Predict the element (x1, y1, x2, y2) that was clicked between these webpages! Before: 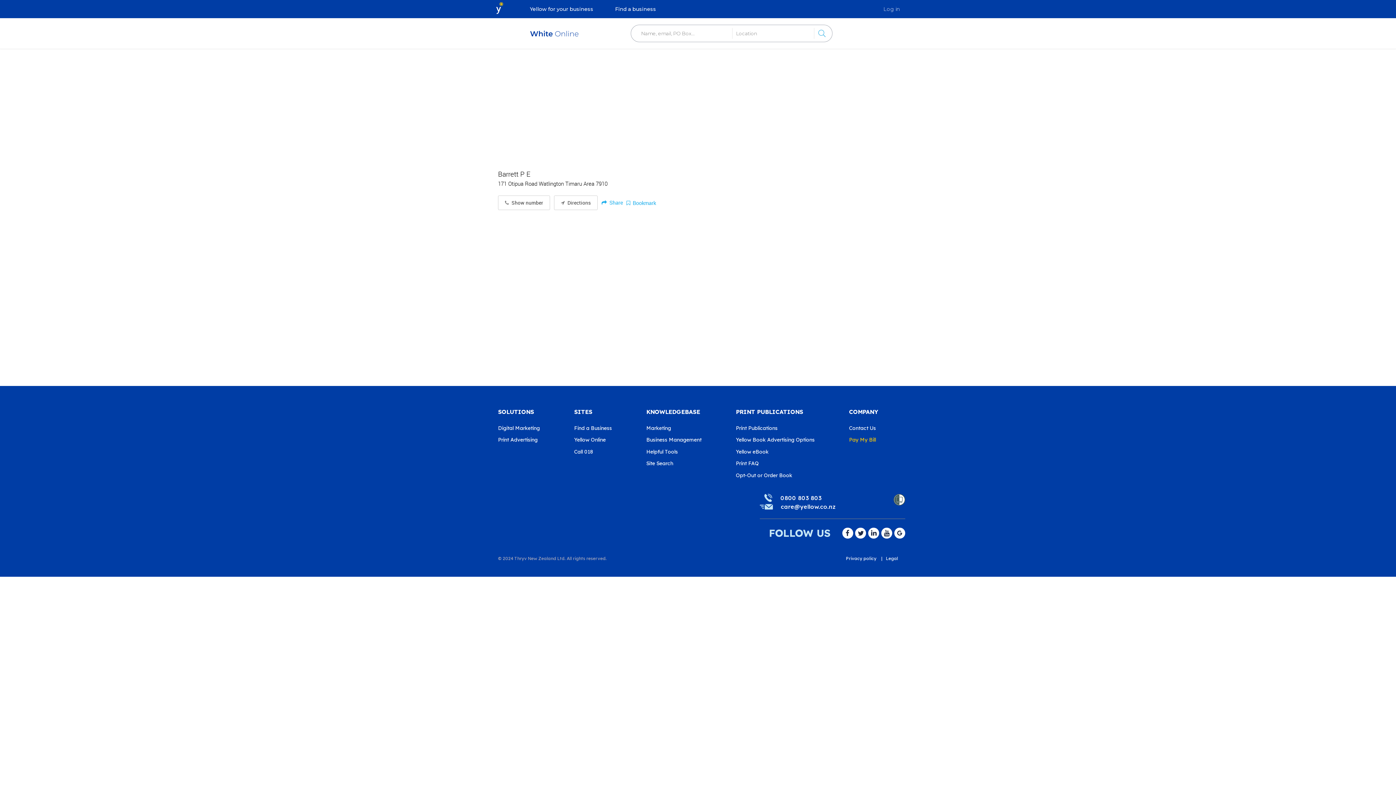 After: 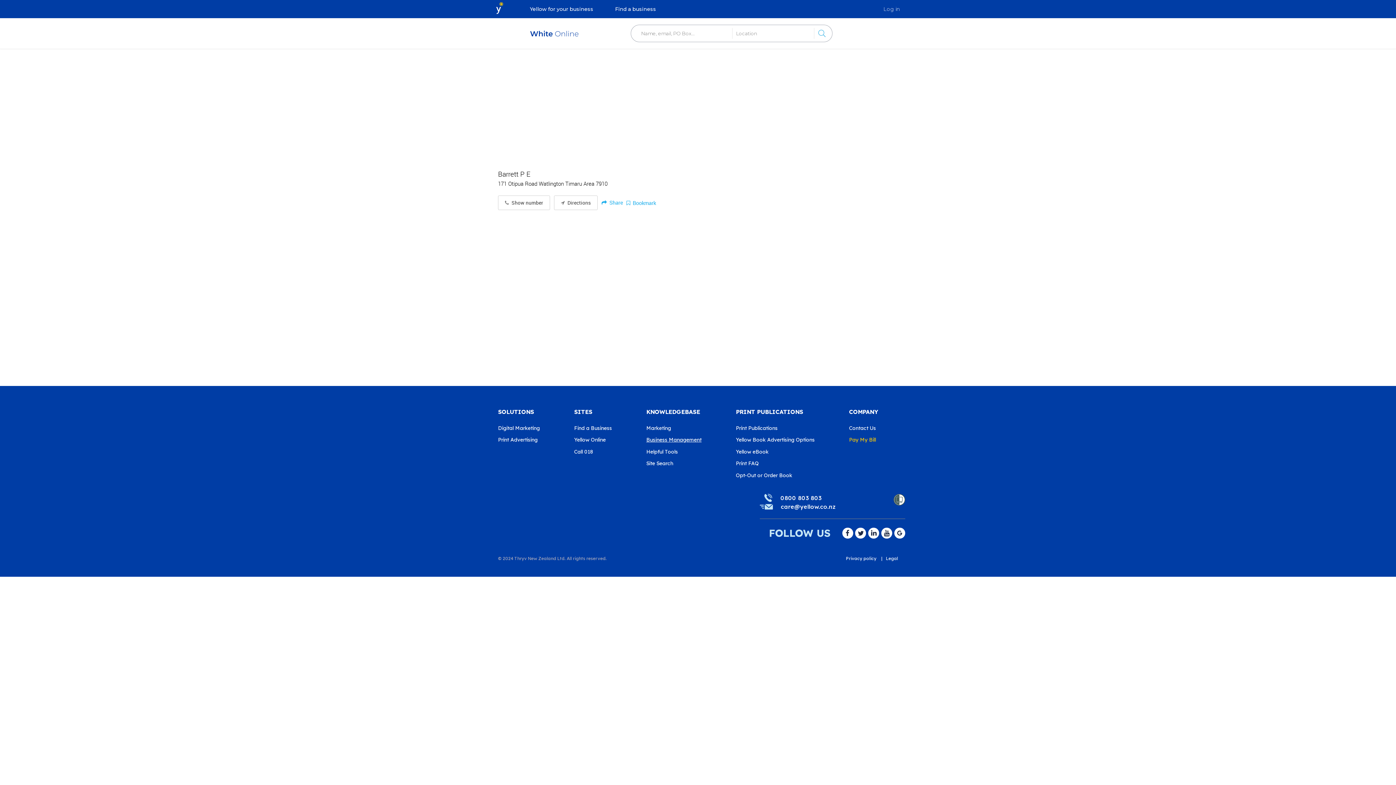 Action: bbox: (646, 432, 721, 444) label: Business Management